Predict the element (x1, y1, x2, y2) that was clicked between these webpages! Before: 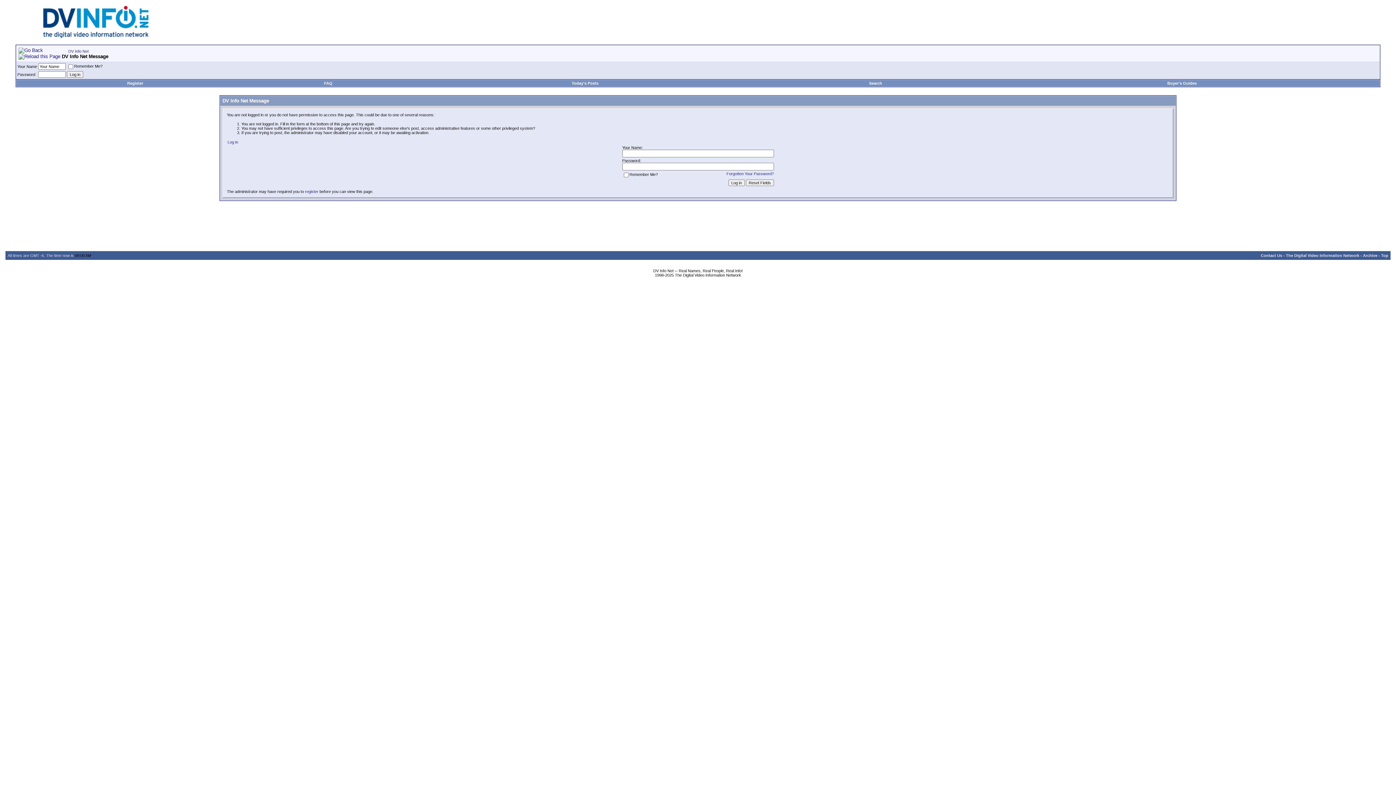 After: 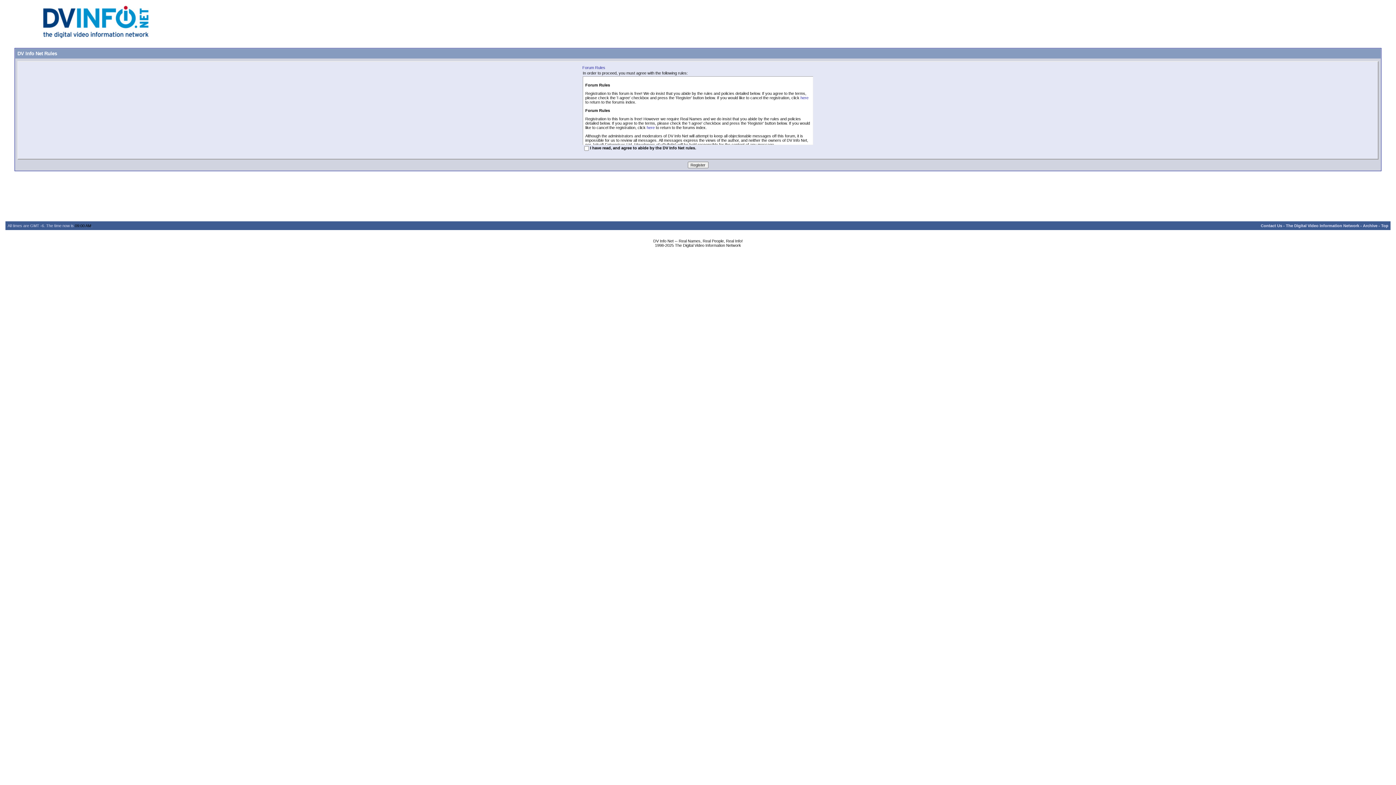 Action: bbox: (305, 189, 318, 193) label: register